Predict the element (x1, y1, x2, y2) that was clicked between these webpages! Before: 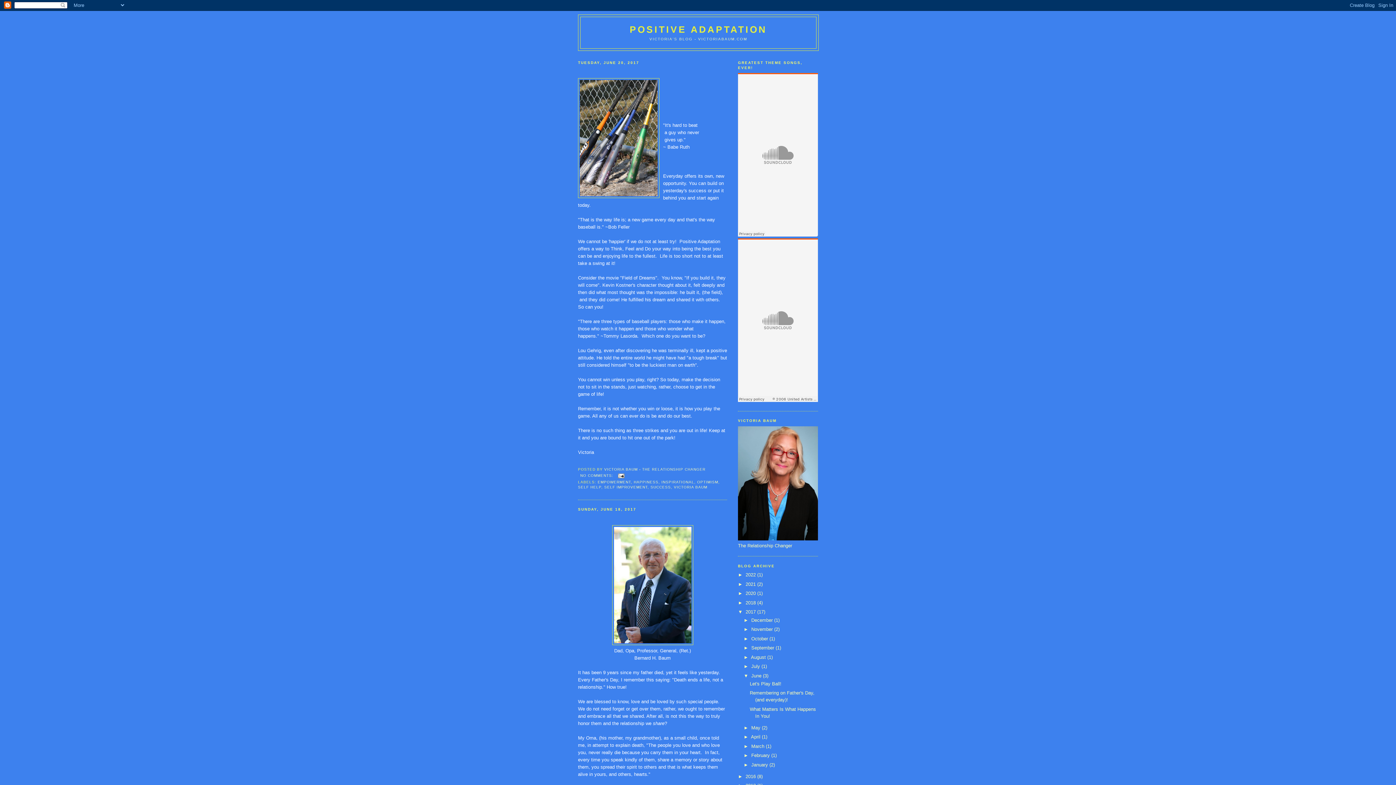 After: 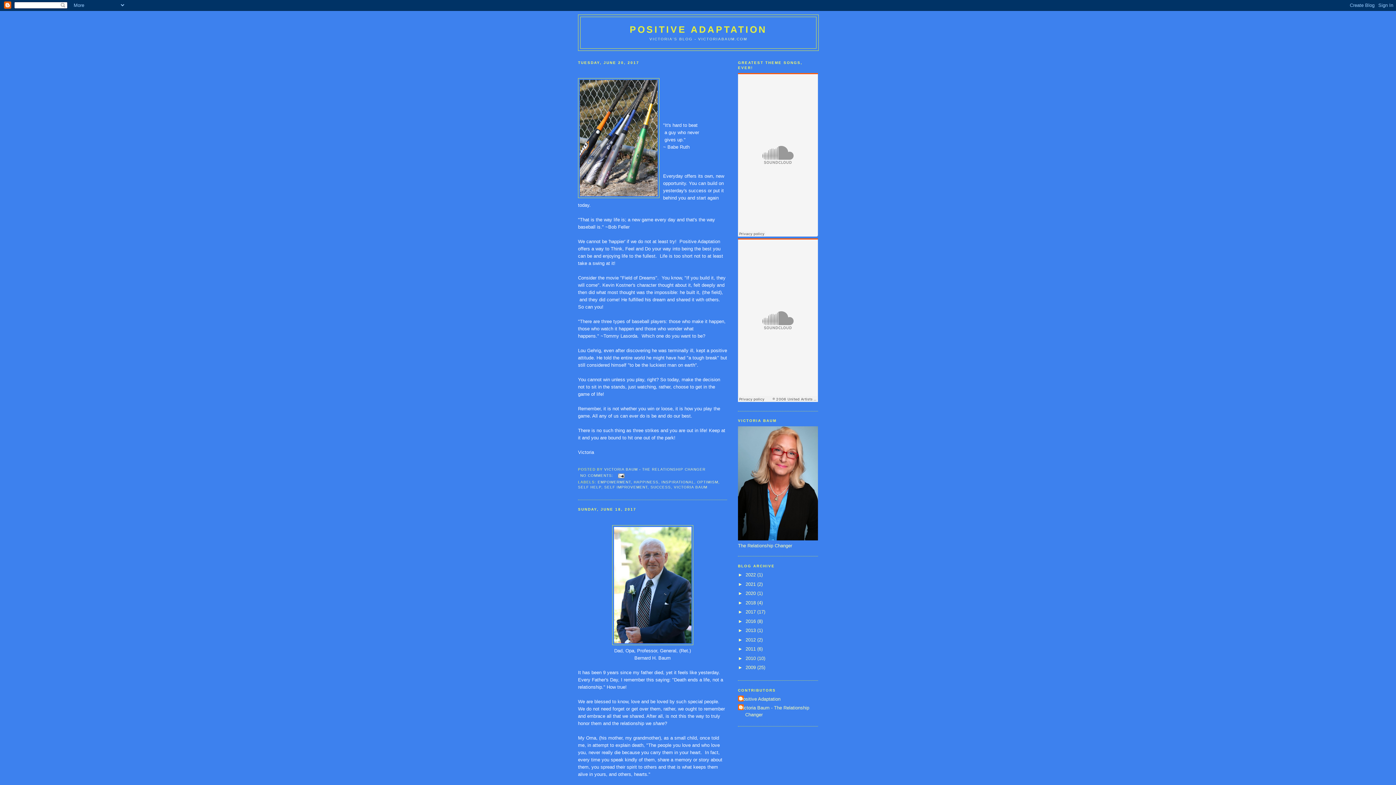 Action: bbox: (738, 609, 745, 615) label: ▼  